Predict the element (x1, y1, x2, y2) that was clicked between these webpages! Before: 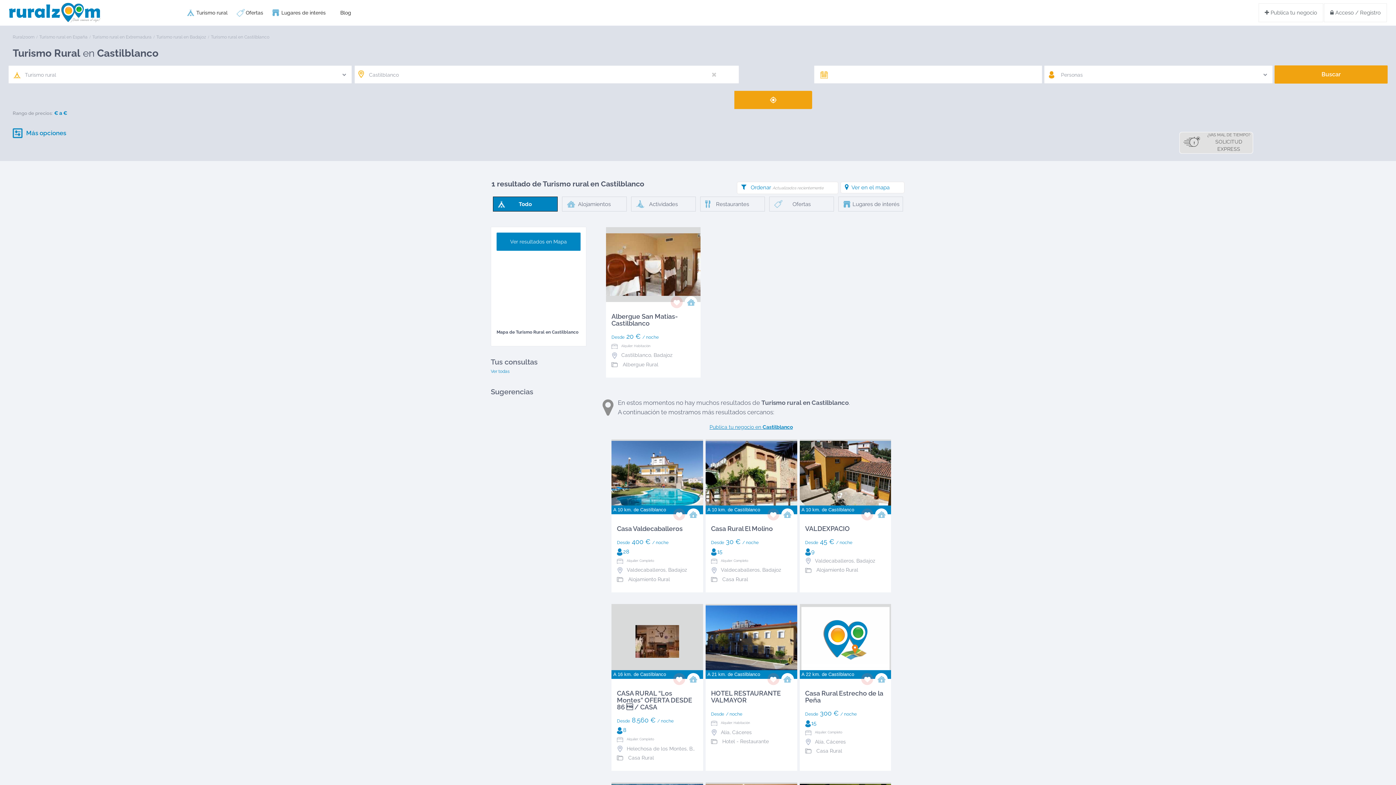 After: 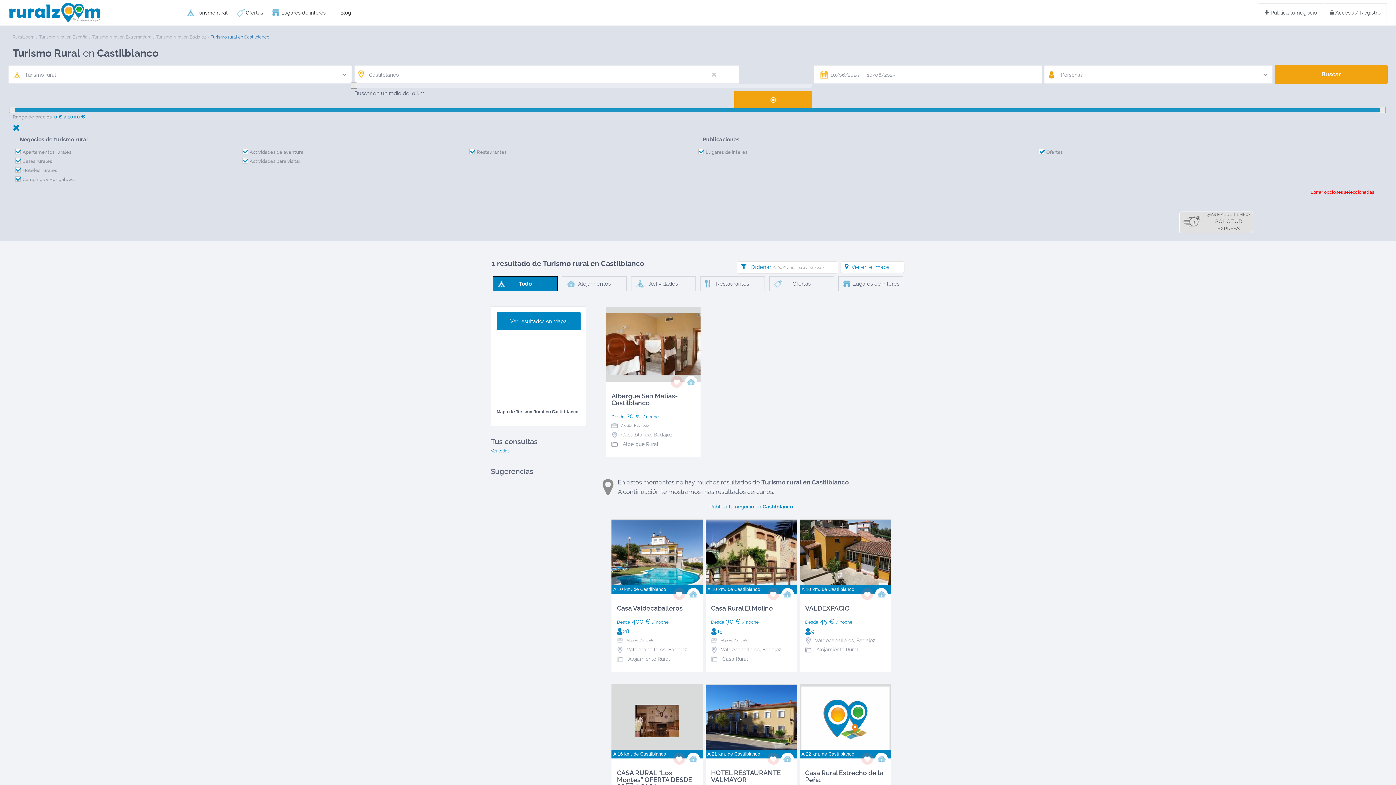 Action: bbox: (496, 232, 580, 250) label: Ver resultados en Mapa